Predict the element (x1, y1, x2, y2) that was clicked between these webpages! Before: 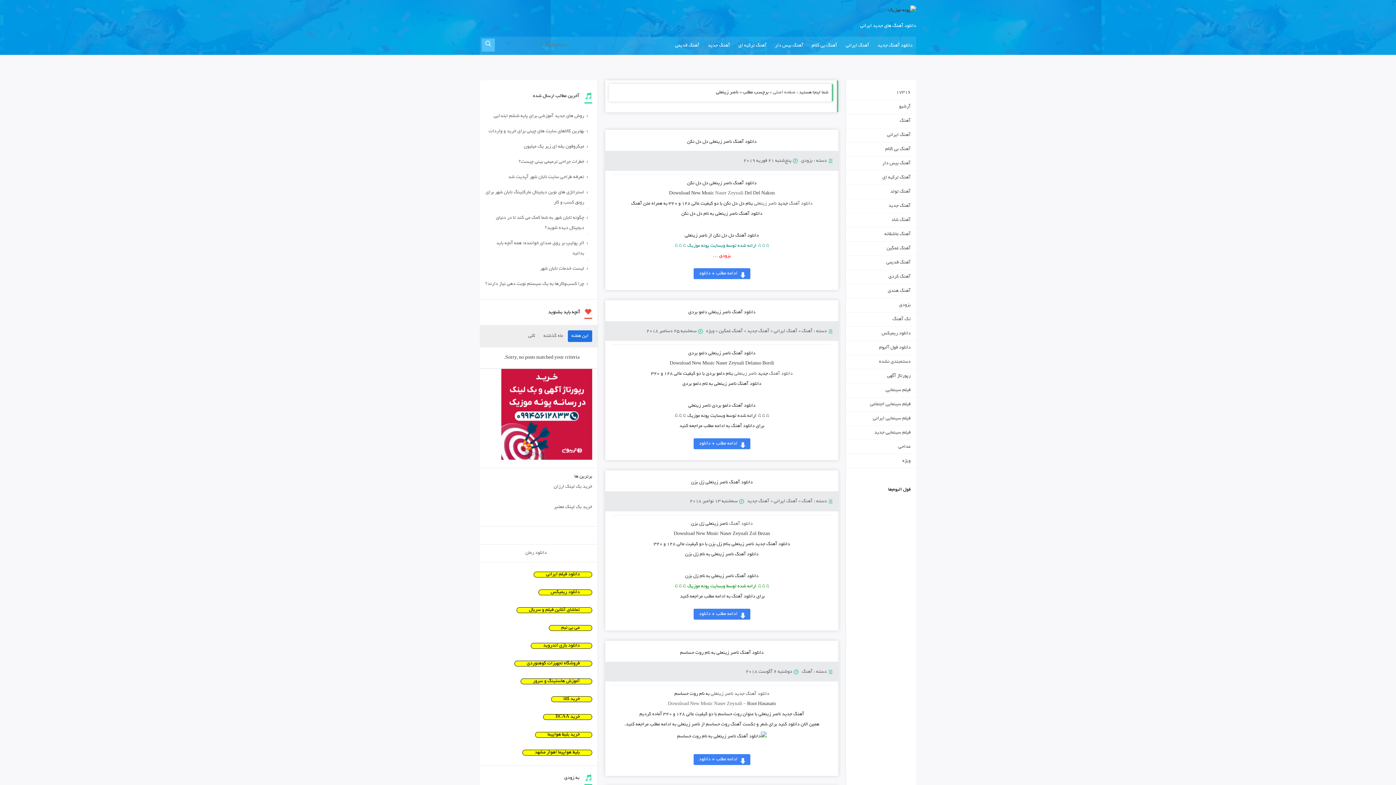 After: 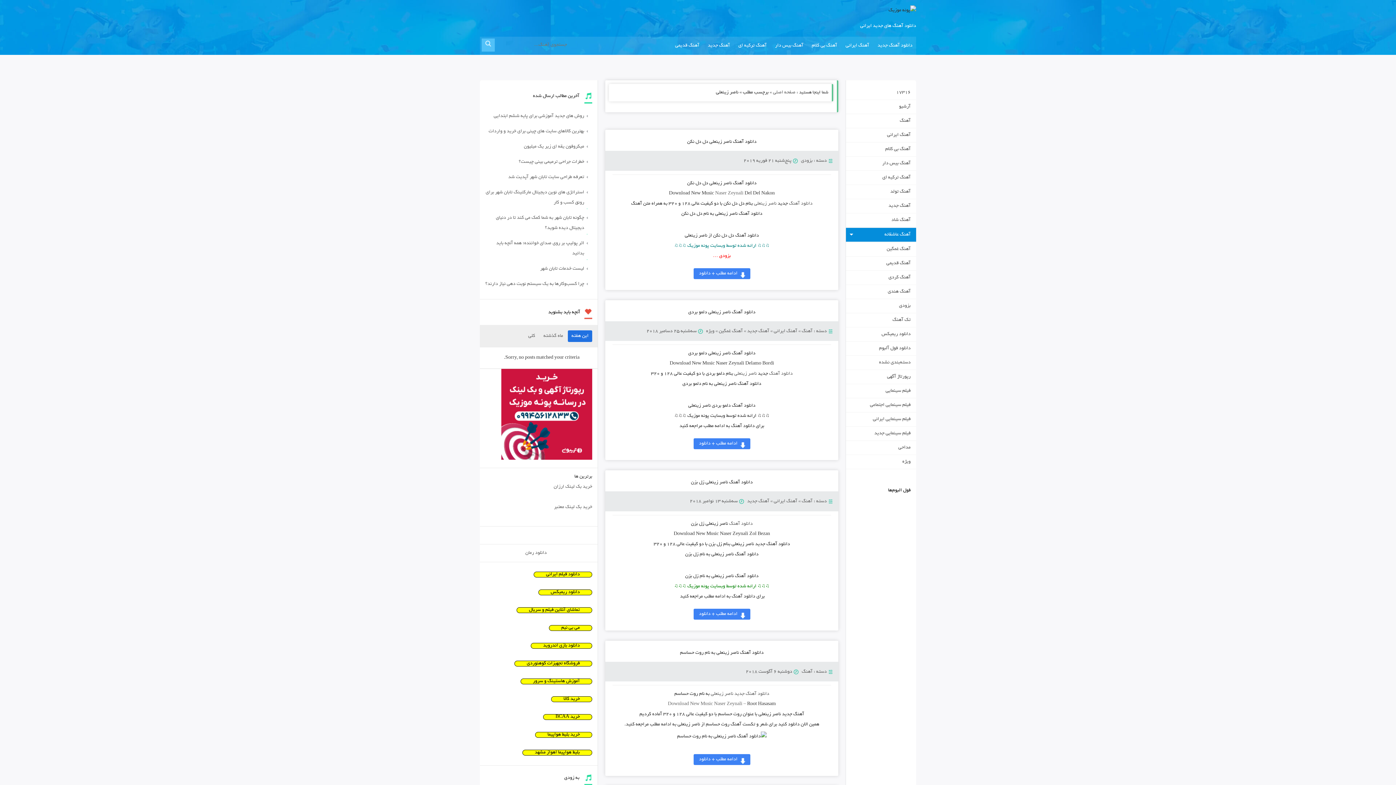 Action: label: آهنگ عاشقانه bbox: (846, 227, 916, 241)